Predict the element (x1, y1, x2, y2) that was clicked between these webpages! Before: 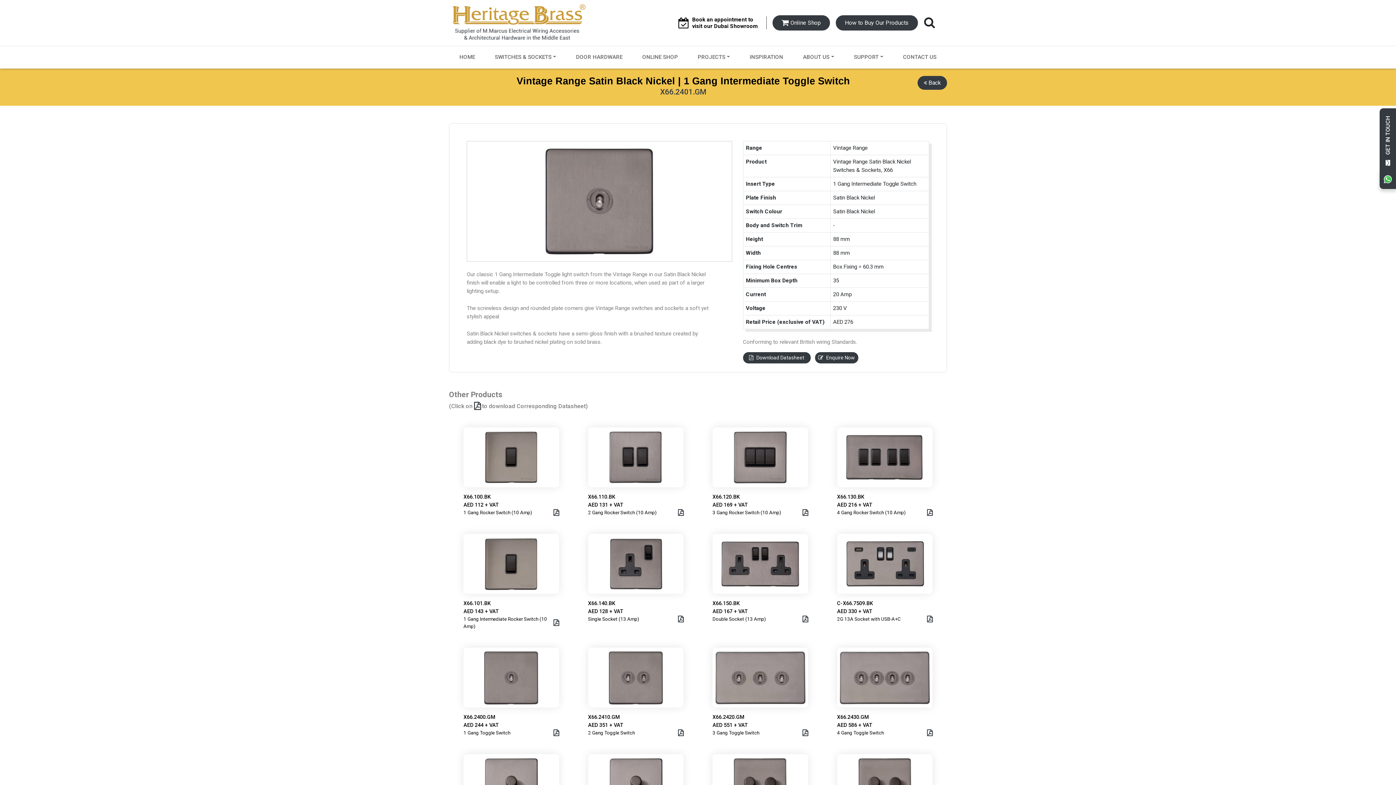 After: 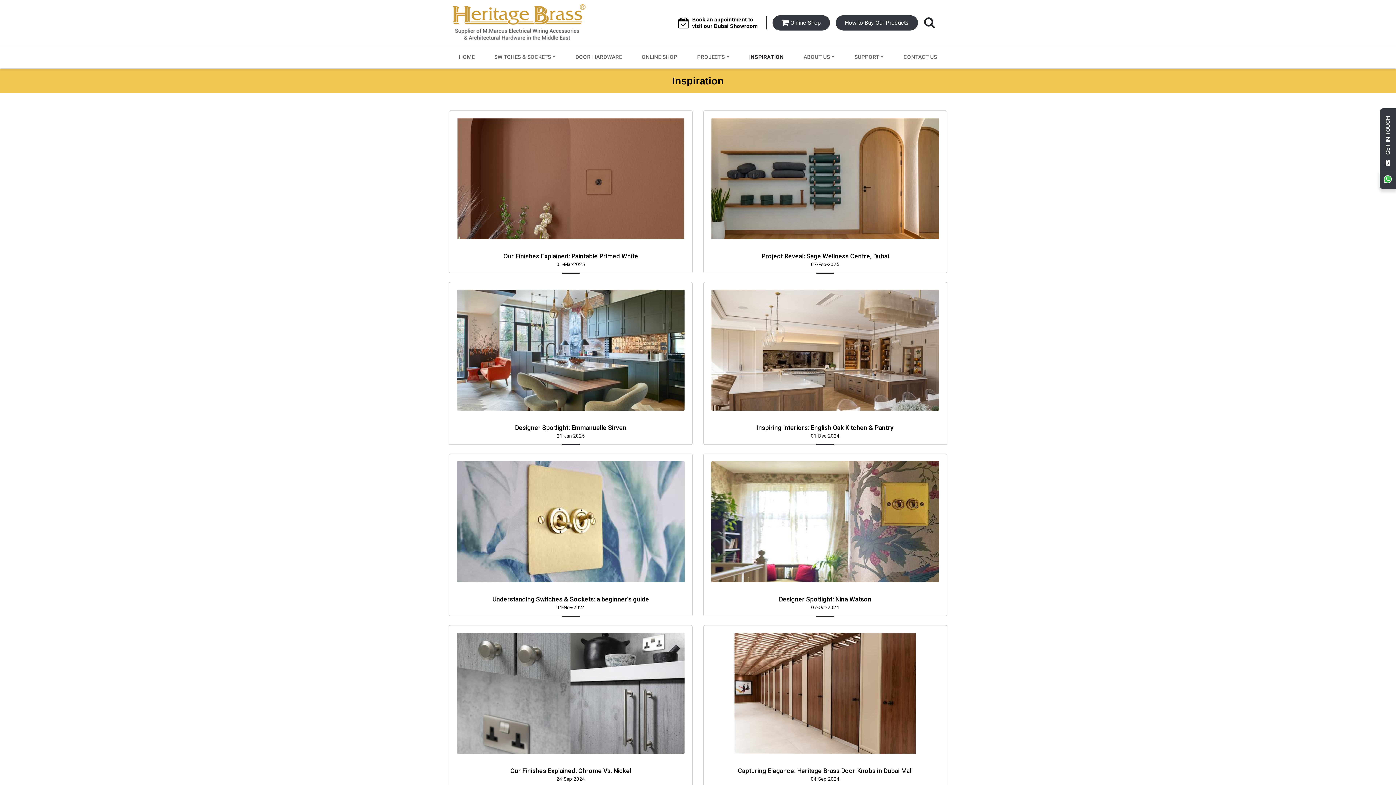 Action: label: INSPIRATION bbox: (749, 46, 783, 68)